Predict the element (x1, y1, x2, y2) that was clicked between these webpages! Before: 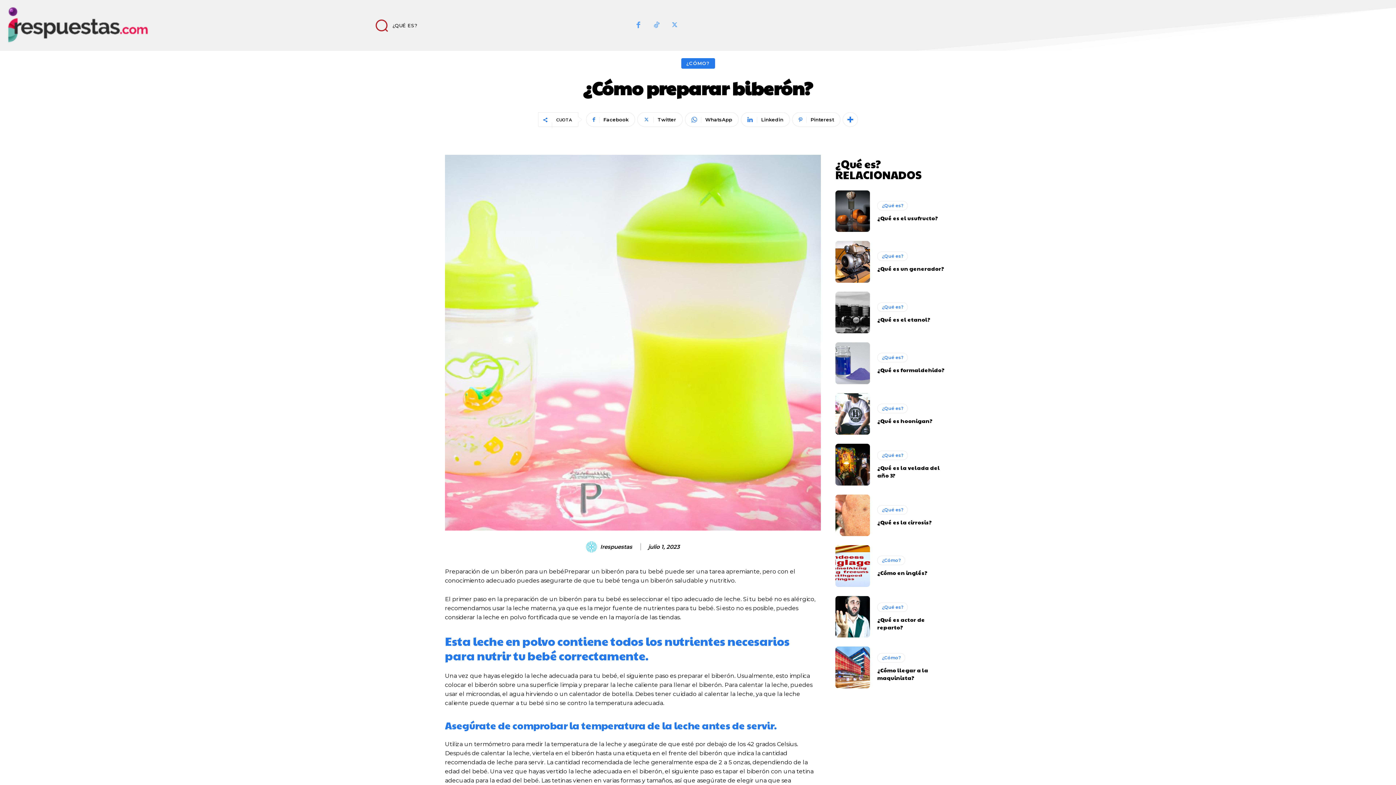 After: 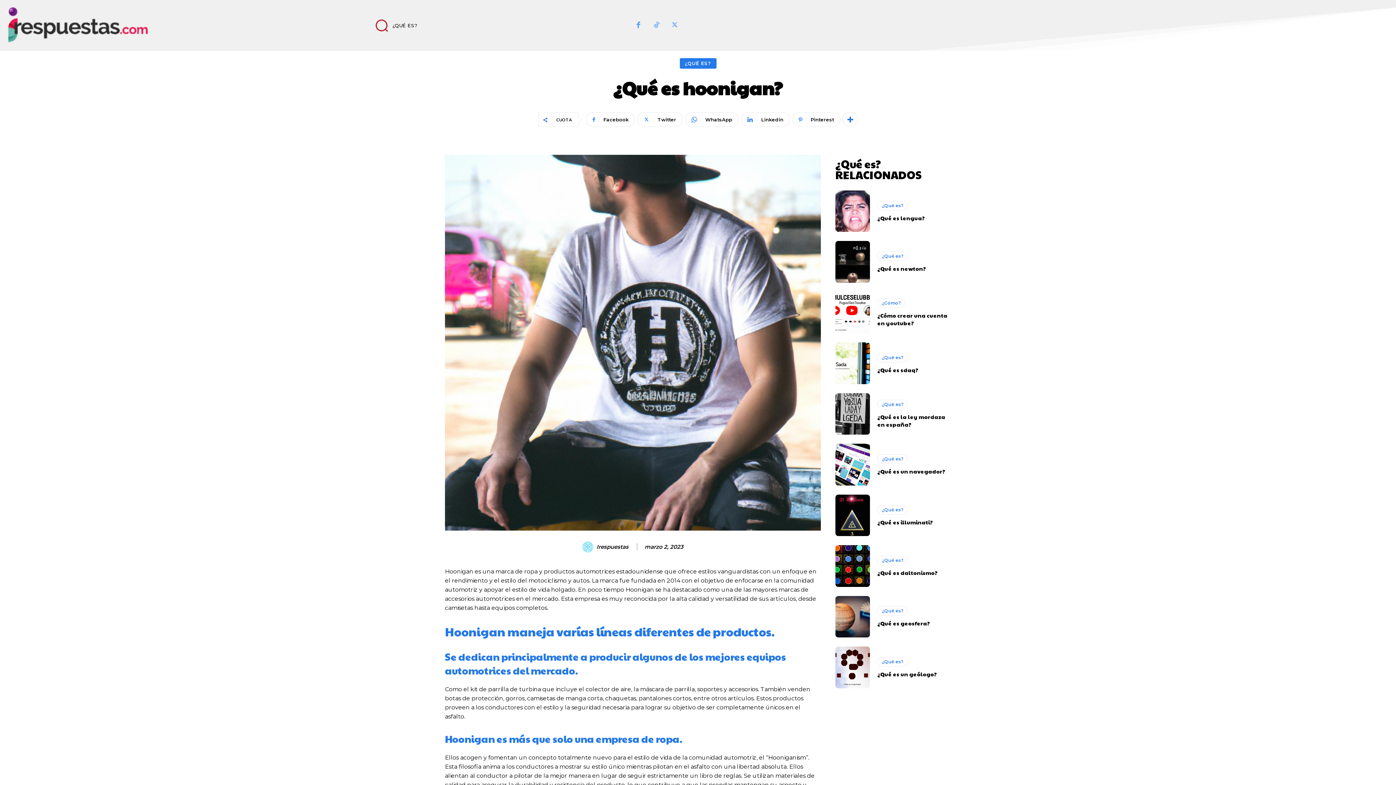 Action: bbox: (835, 393, 870, 435)